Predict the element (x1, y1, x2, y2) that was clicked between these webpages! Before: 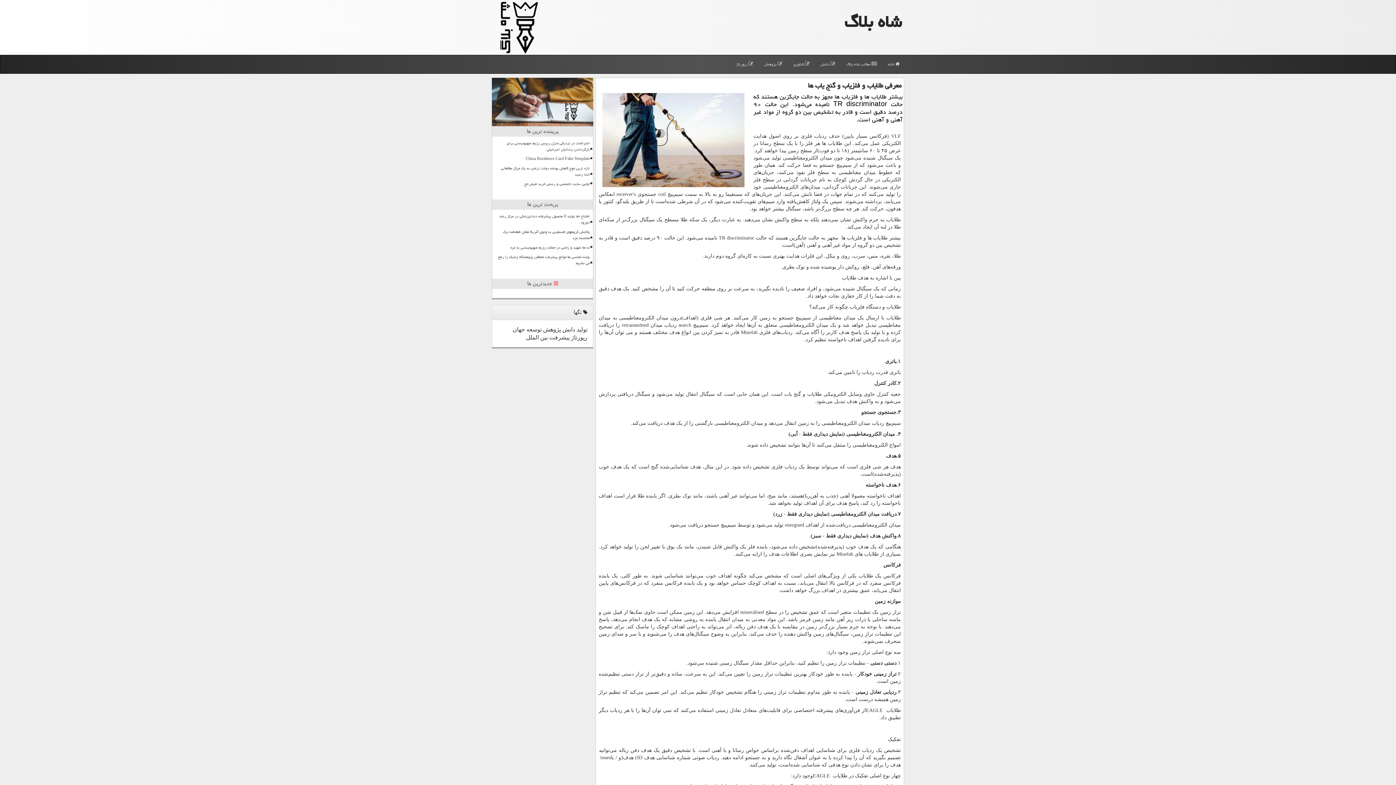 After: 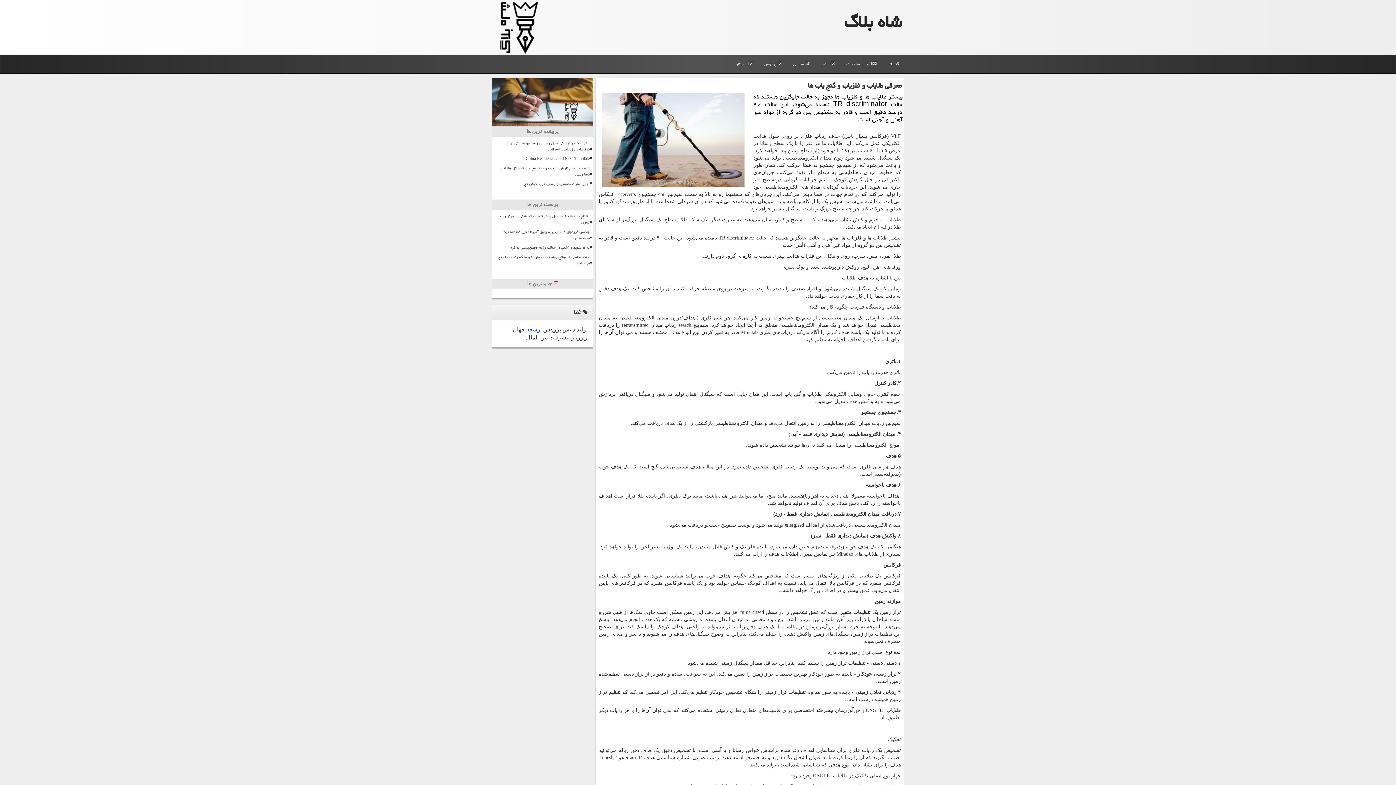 Action: label: توسعه  bbox: (525, 326, 541, 332)